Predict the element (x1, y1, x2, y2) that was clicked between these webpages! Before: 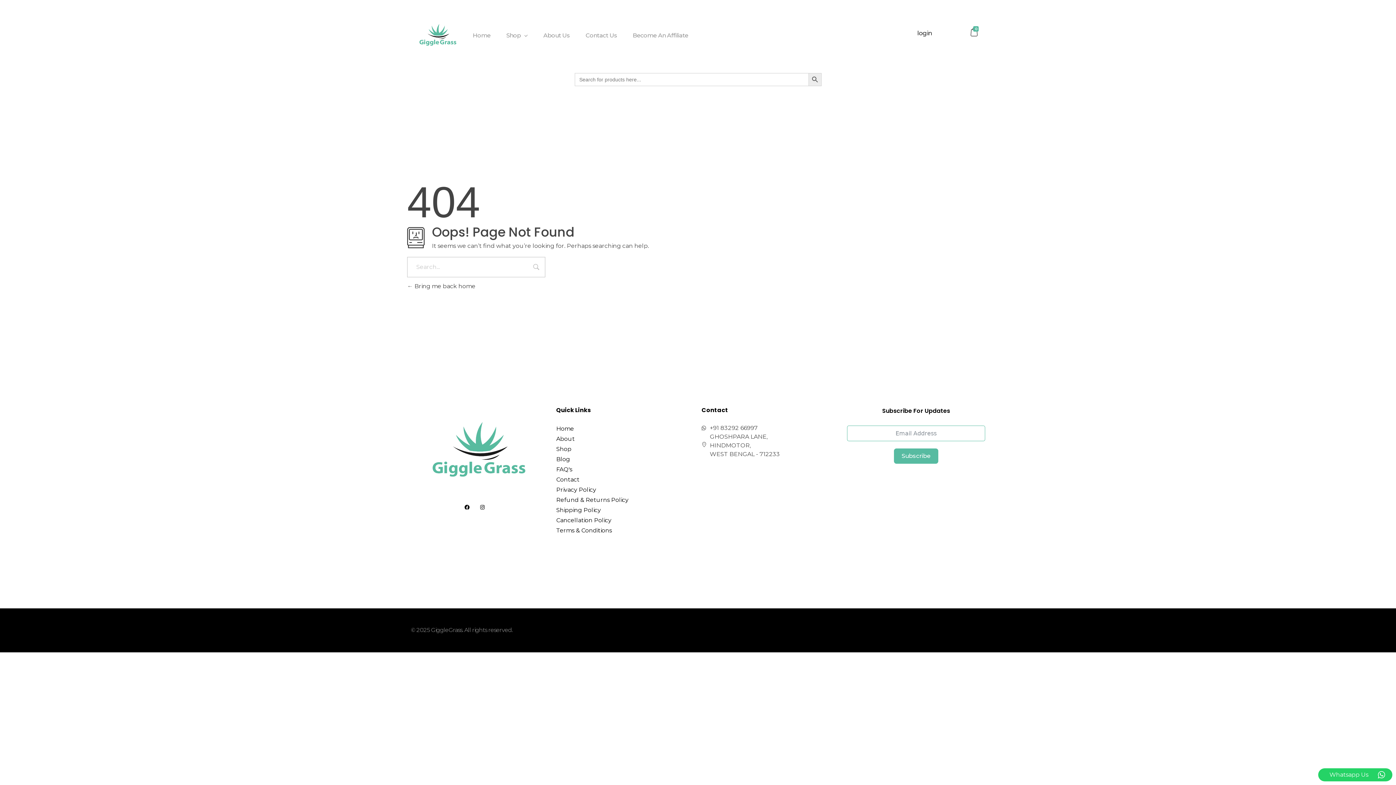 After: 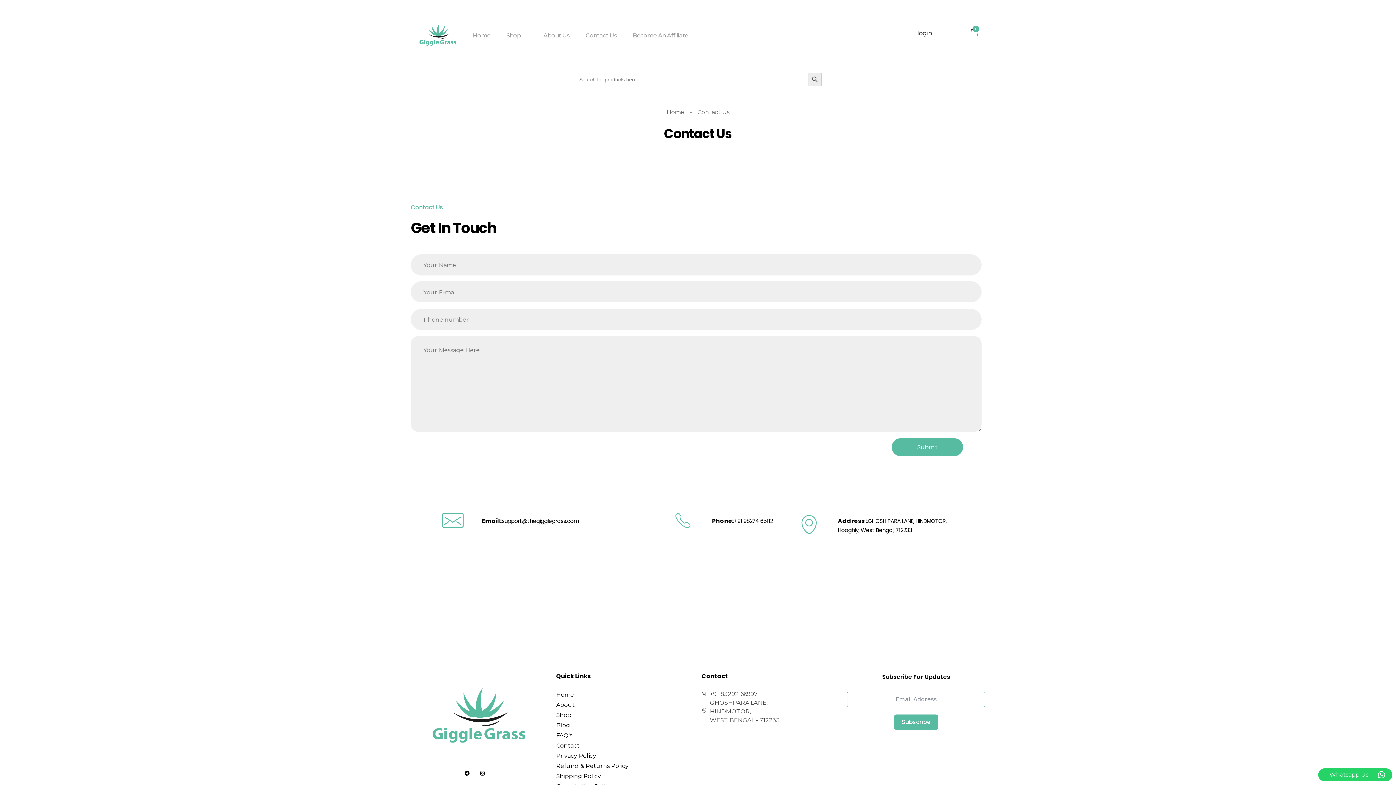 Action: label: Contact bbox: (556, 475, 583, 484)